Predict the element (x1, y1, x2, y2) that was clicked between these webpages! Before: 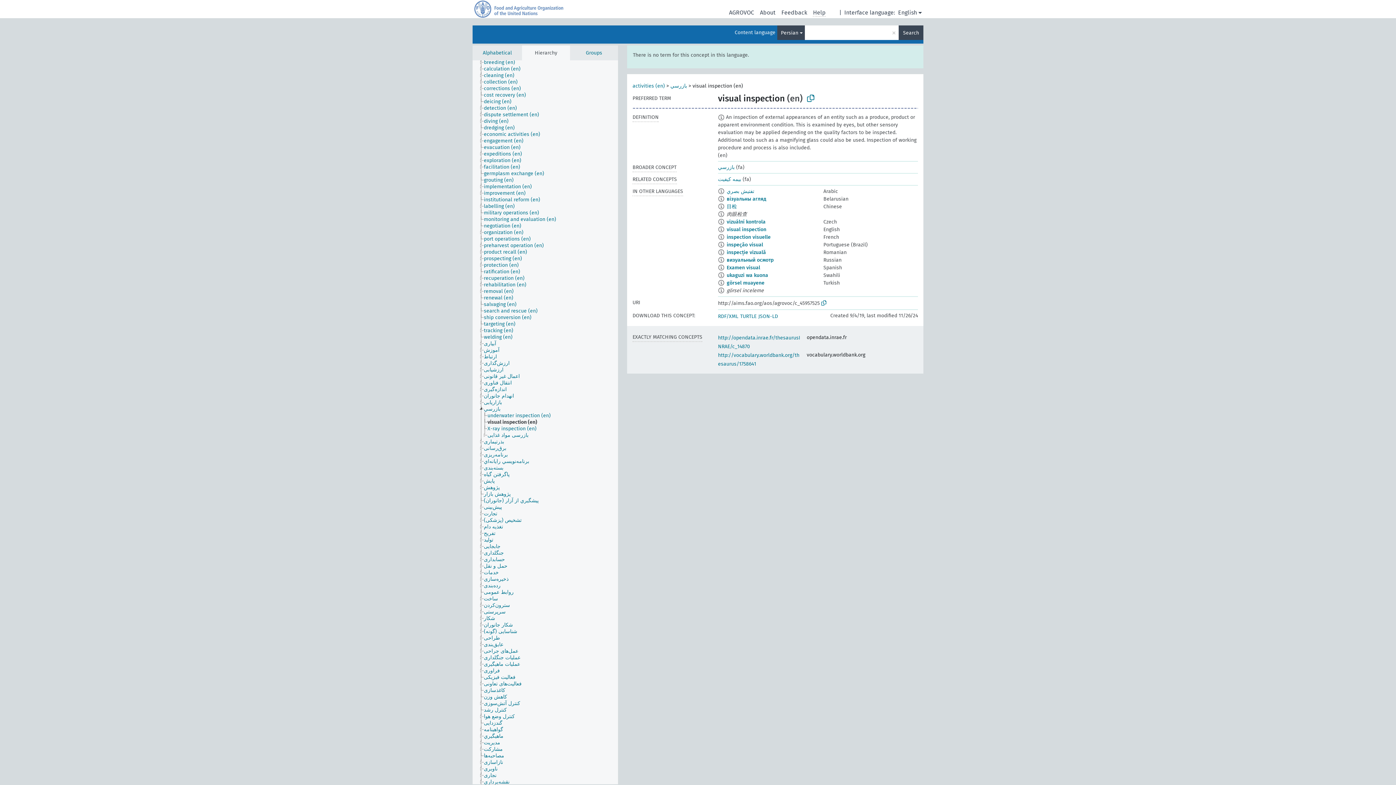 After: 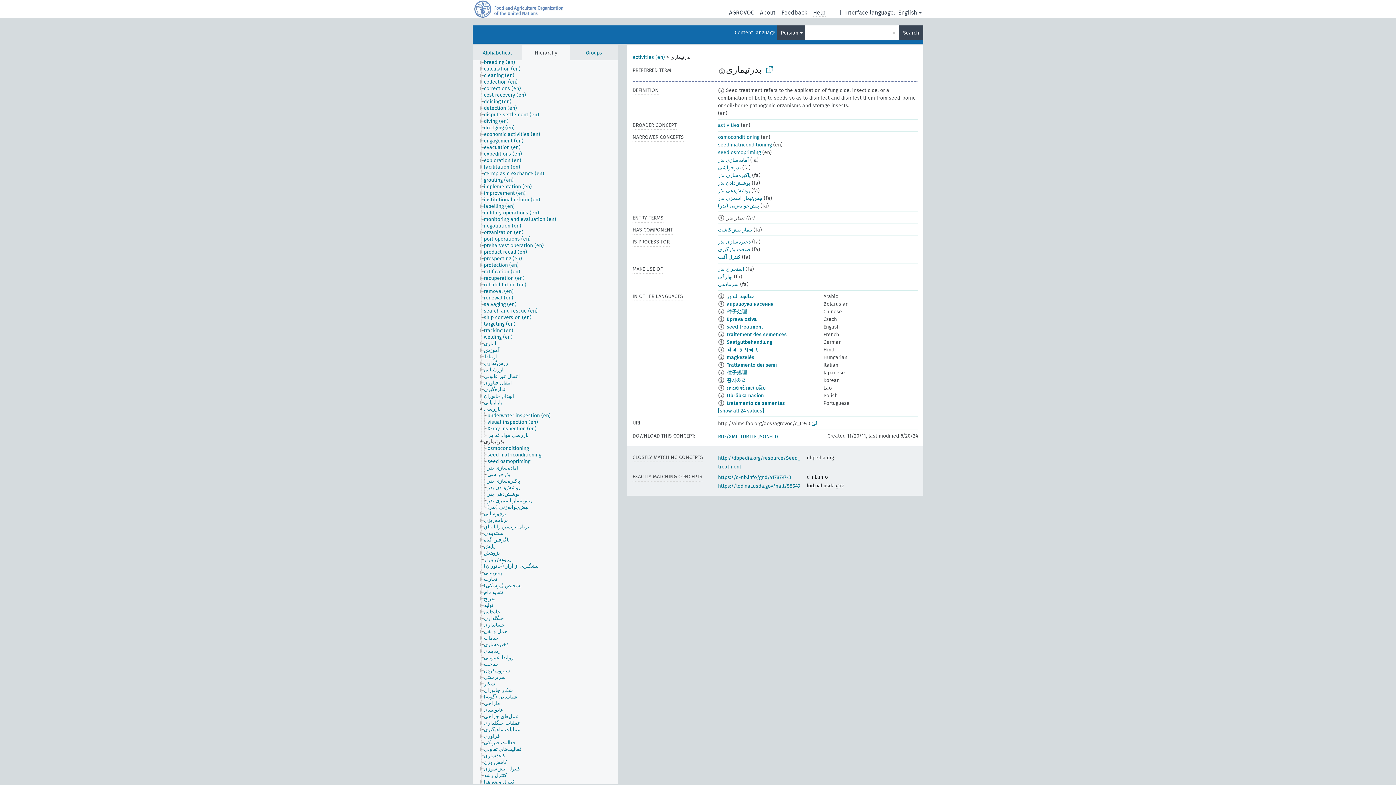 Action: bbox: (483, 438, 510, 445) label: بذرتیماری